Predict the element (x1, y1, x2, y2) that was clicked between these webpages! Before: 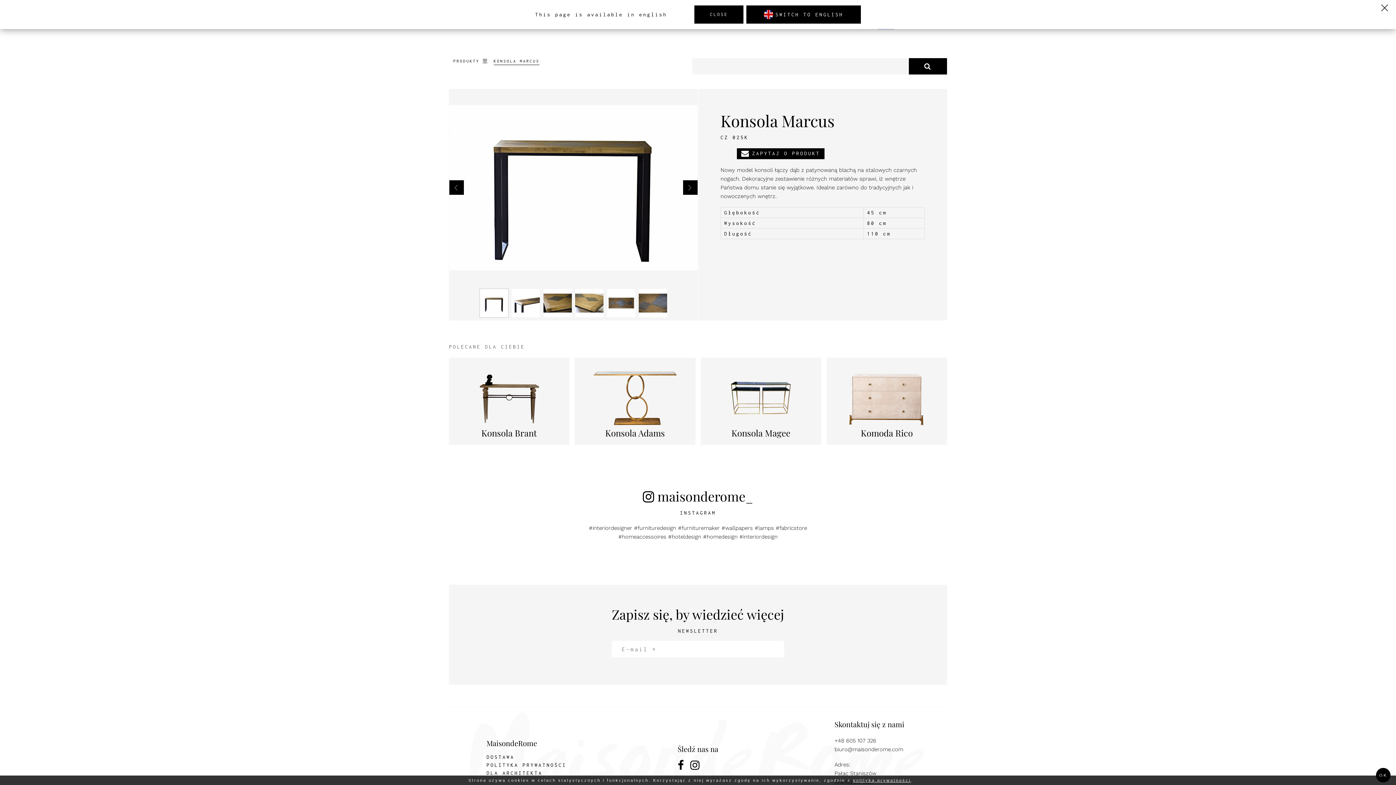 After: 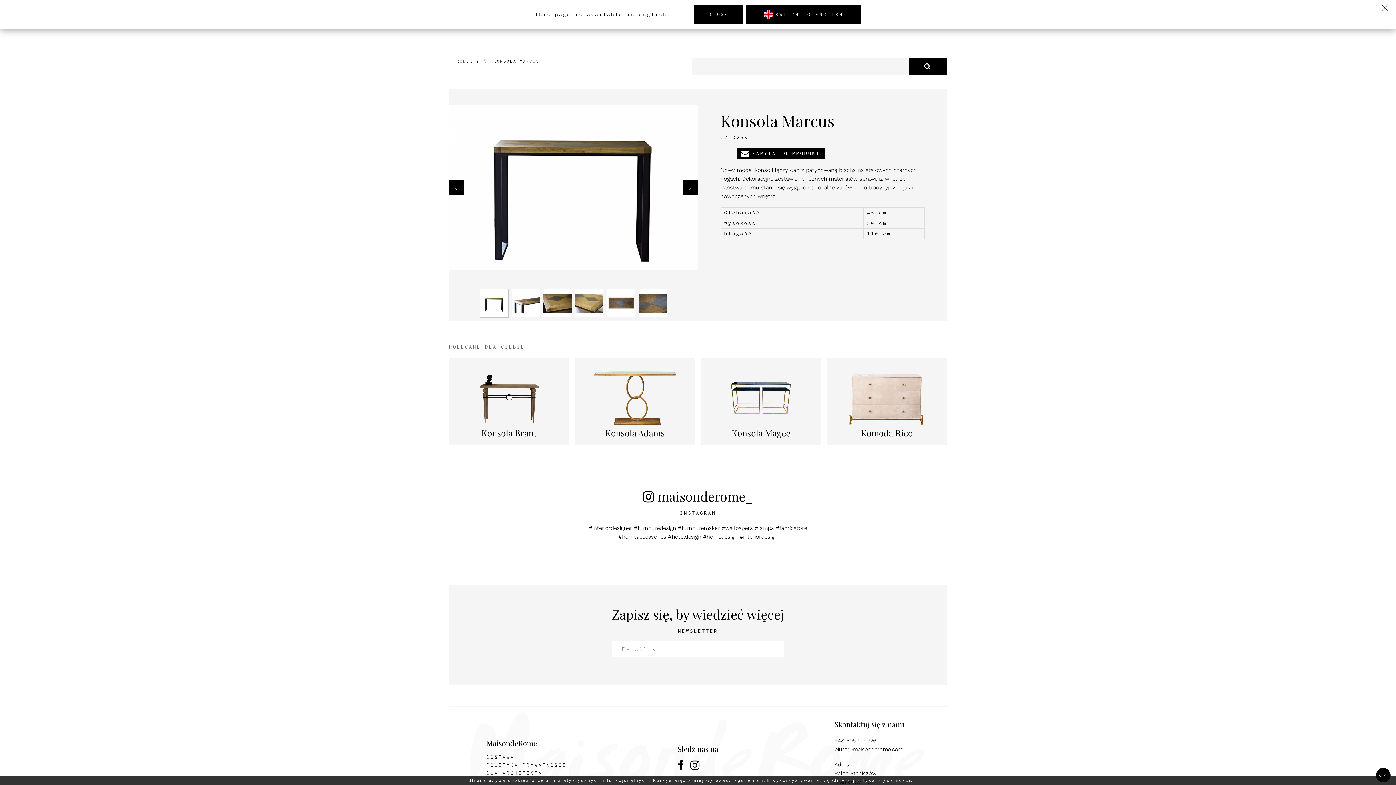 Action: bbox: (908, 58, 947, 74)